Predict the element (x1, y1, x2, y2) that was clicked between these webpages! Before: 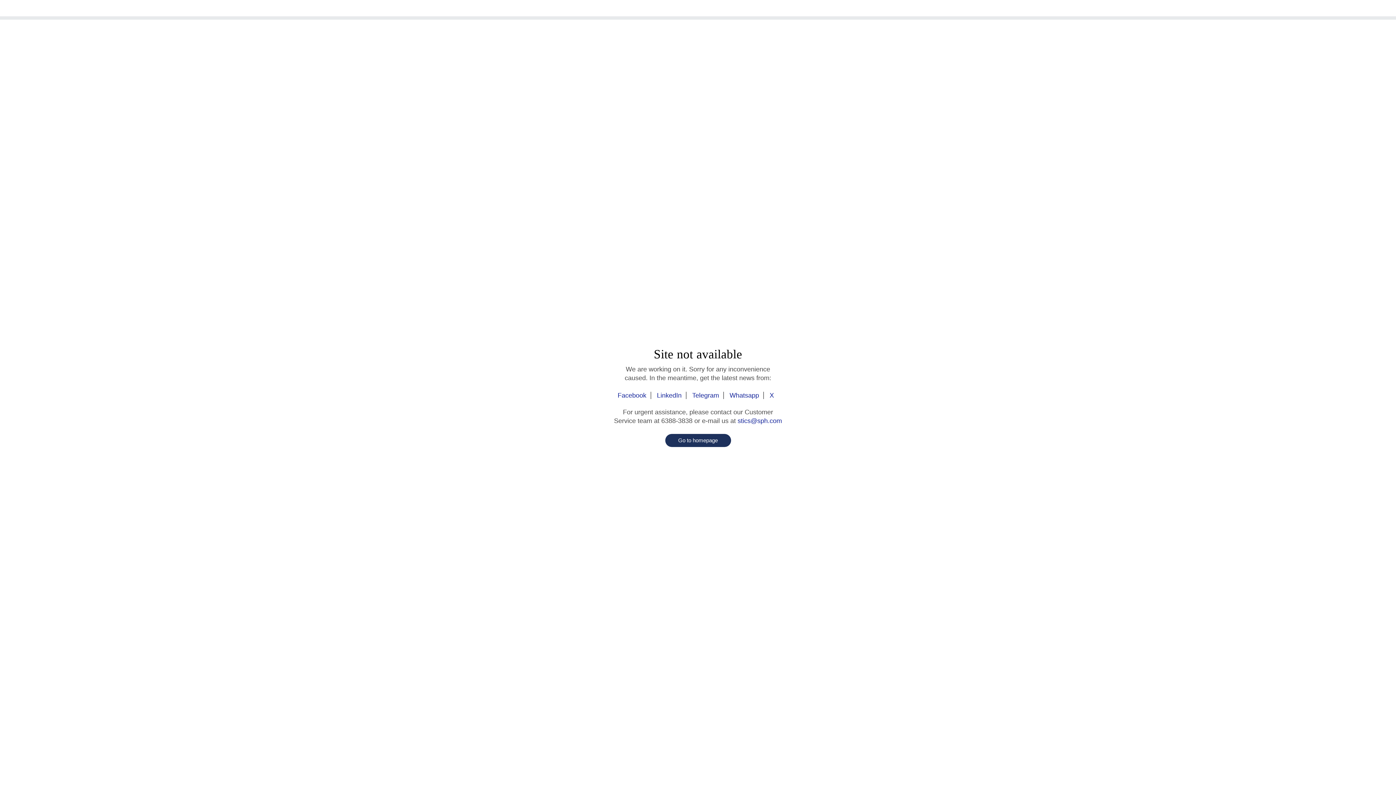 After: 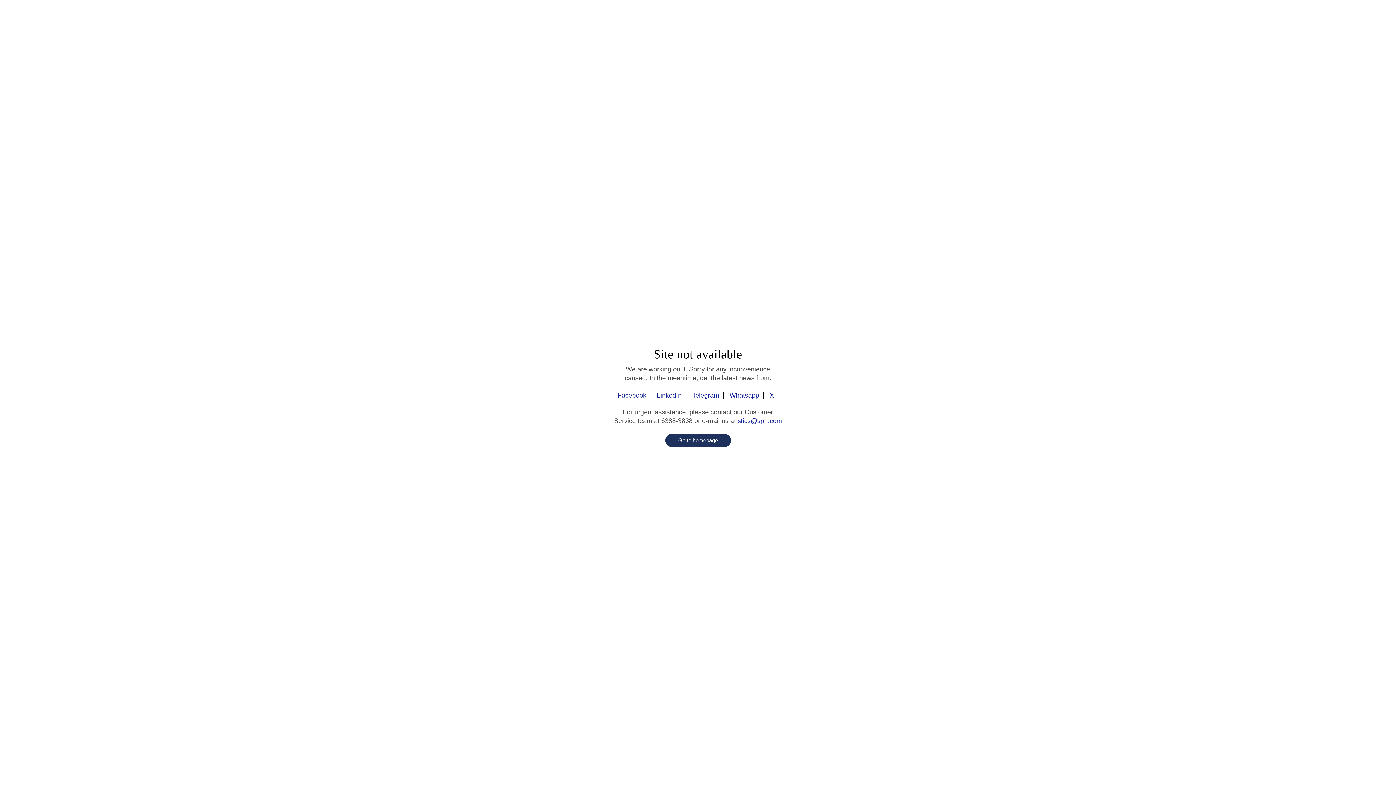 Action: label: Facebook bbox: (617, 392, 651, 399)